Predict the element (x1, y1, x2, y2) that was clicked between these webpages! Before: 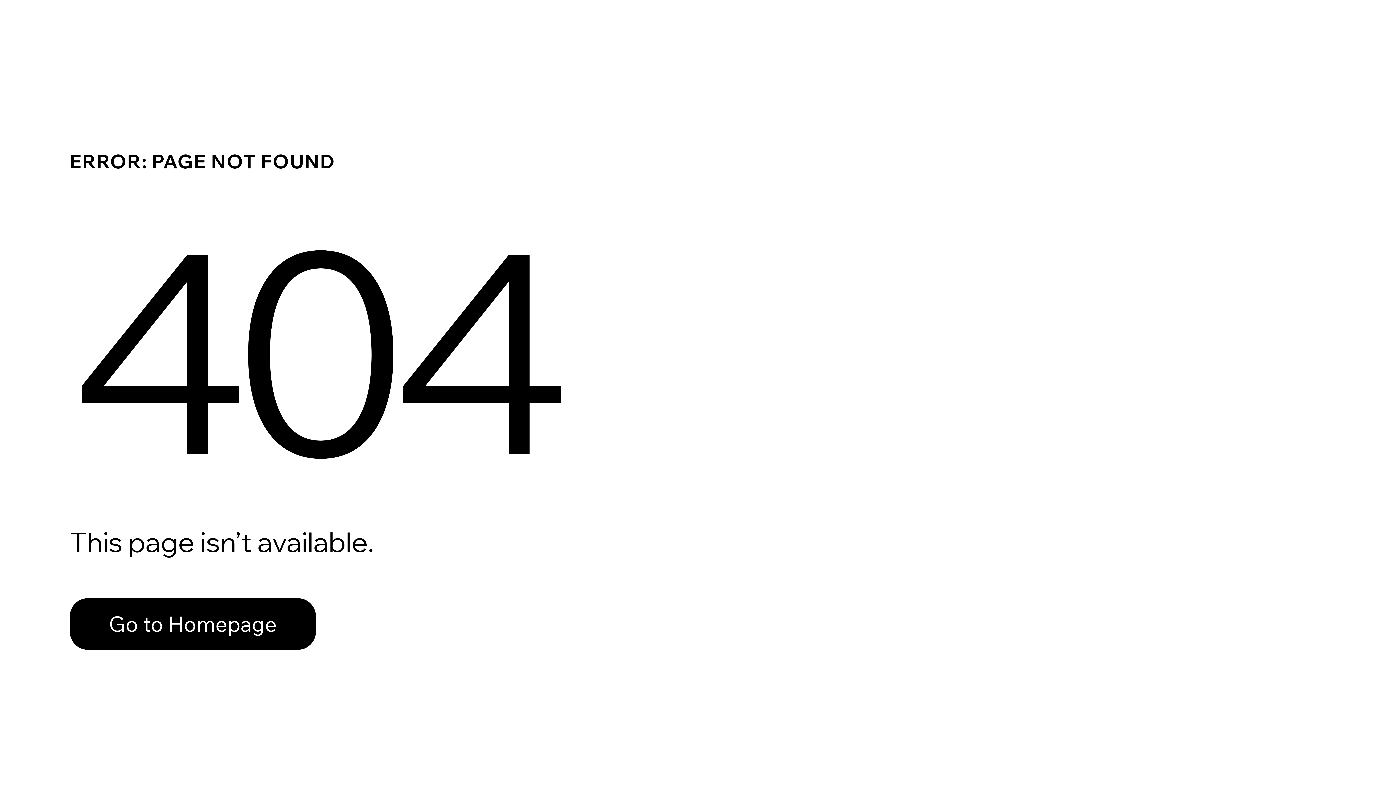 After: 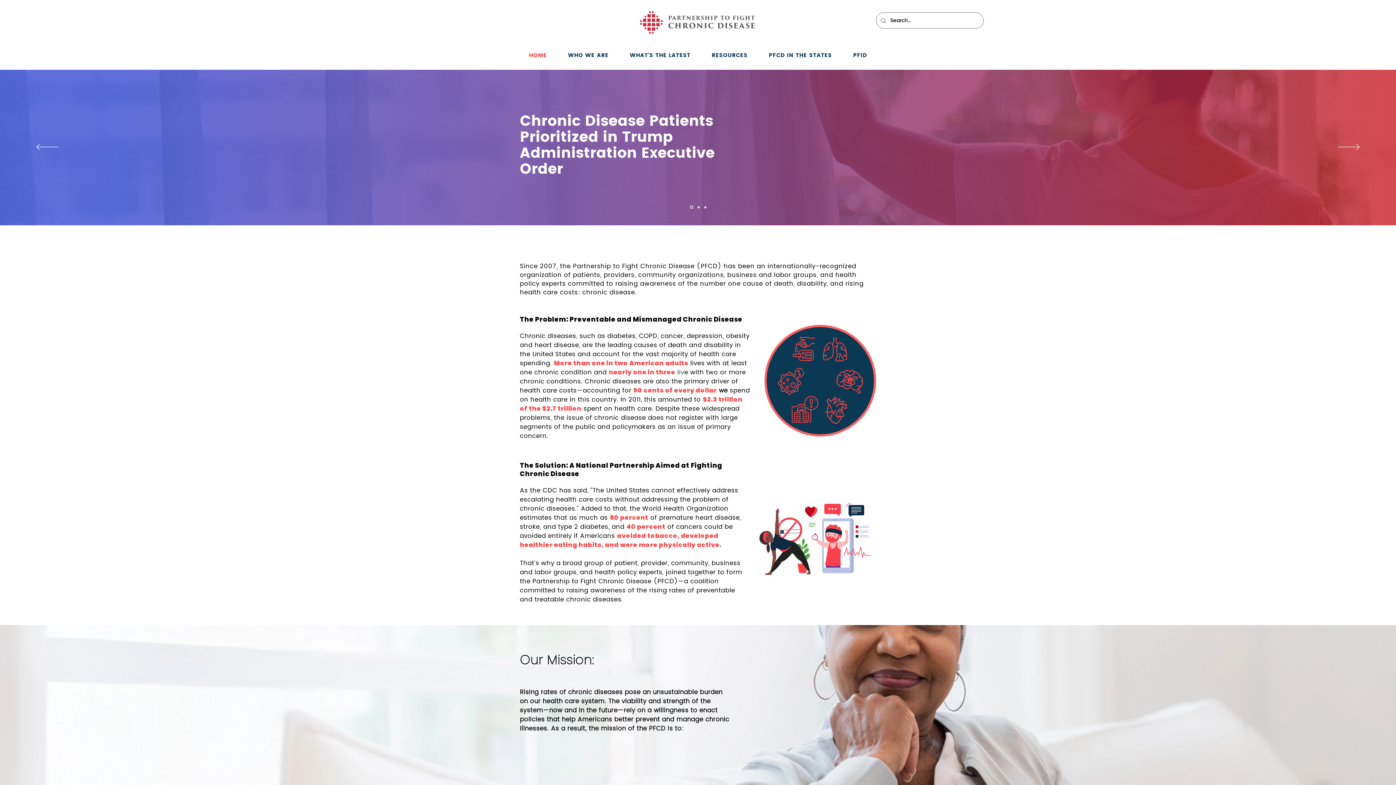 Action: label: Go to Homepage bbox: (69, 582, 768, 659)